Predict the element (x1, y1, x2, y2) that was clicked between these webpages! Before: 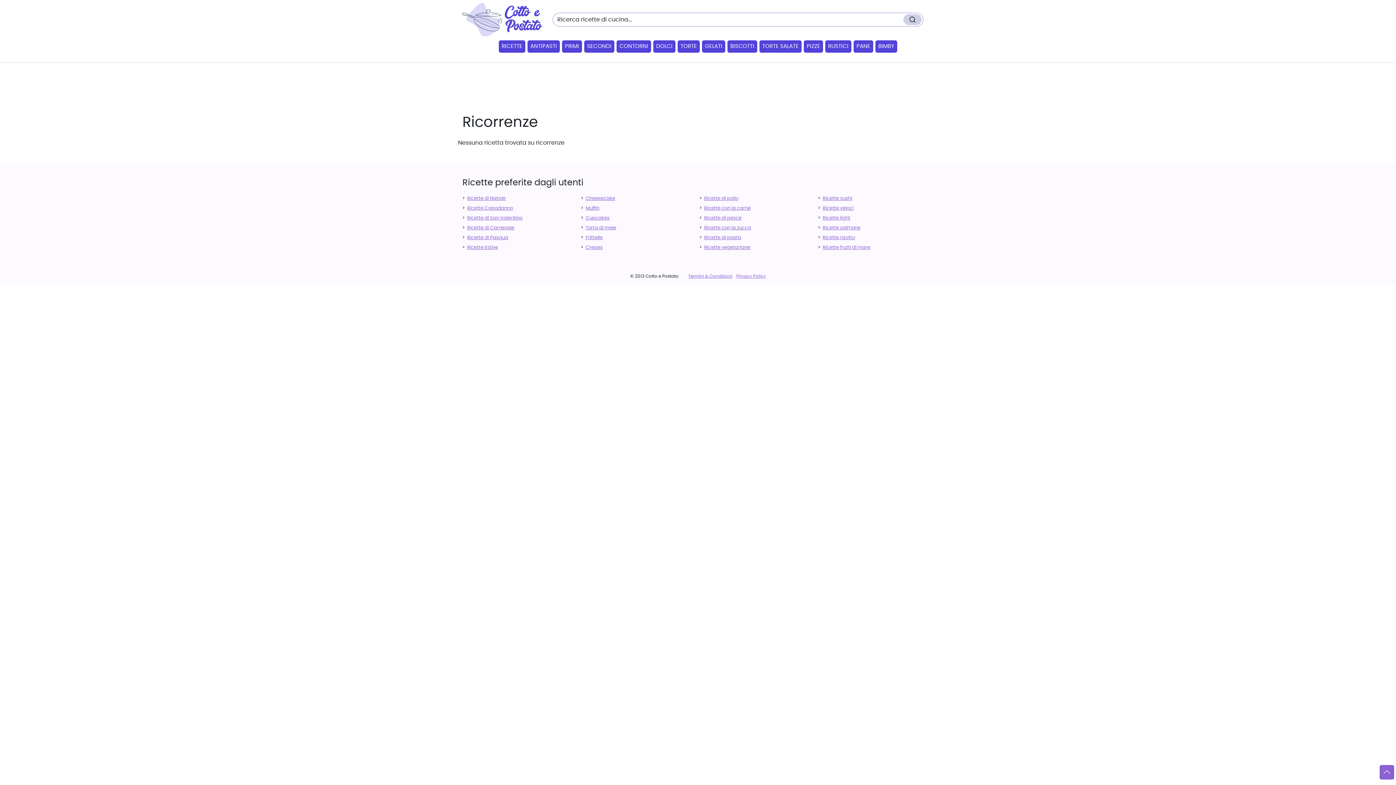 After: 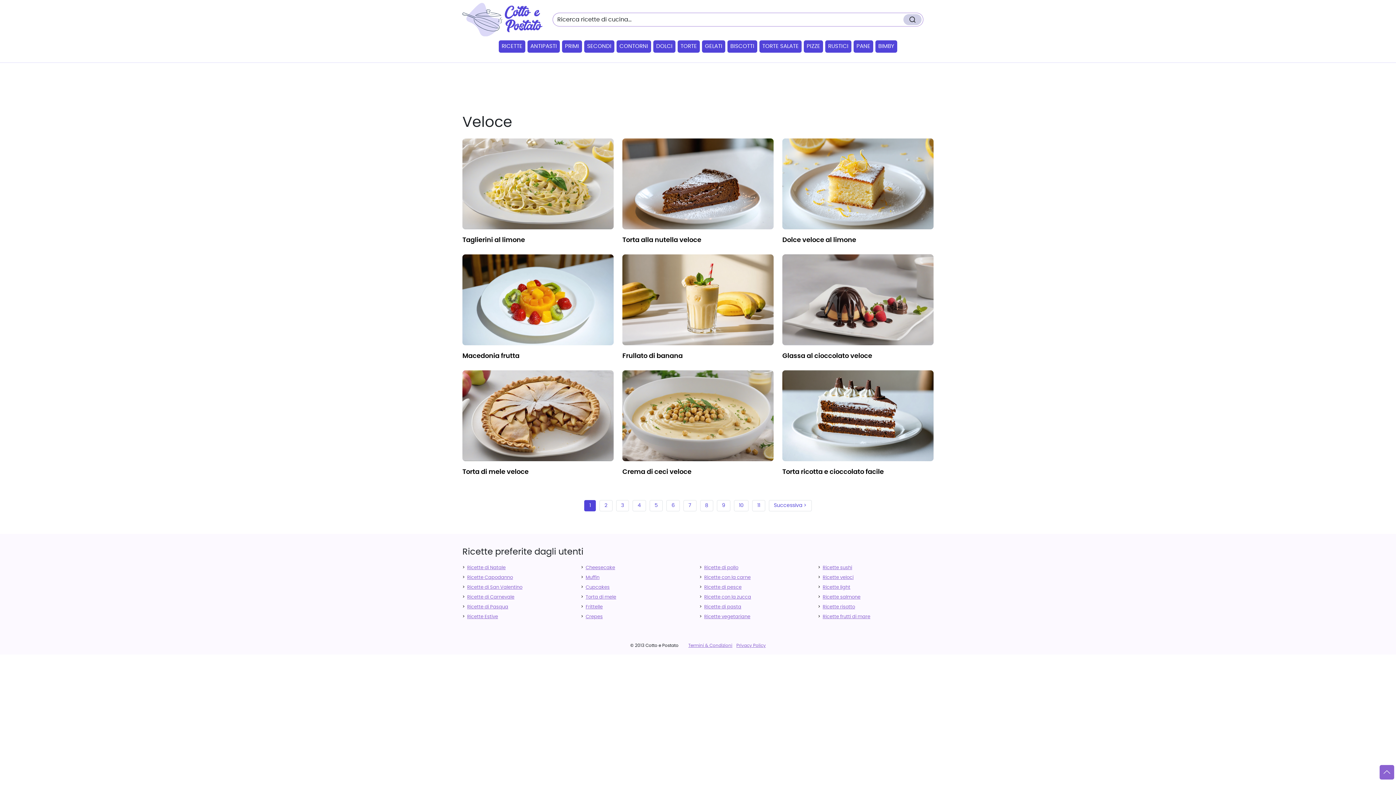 Action: label: Ricette veloci bbox: (822, 206, 853, 210)